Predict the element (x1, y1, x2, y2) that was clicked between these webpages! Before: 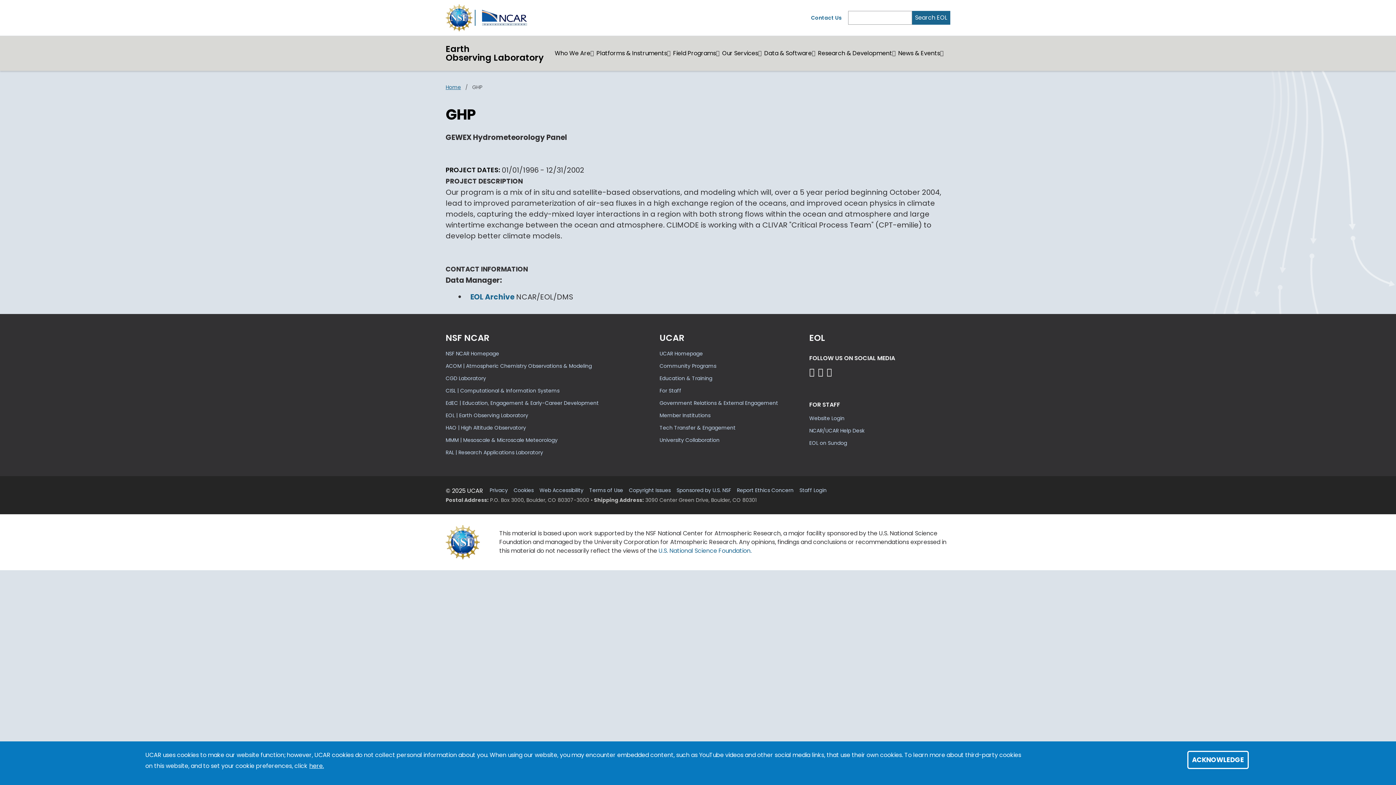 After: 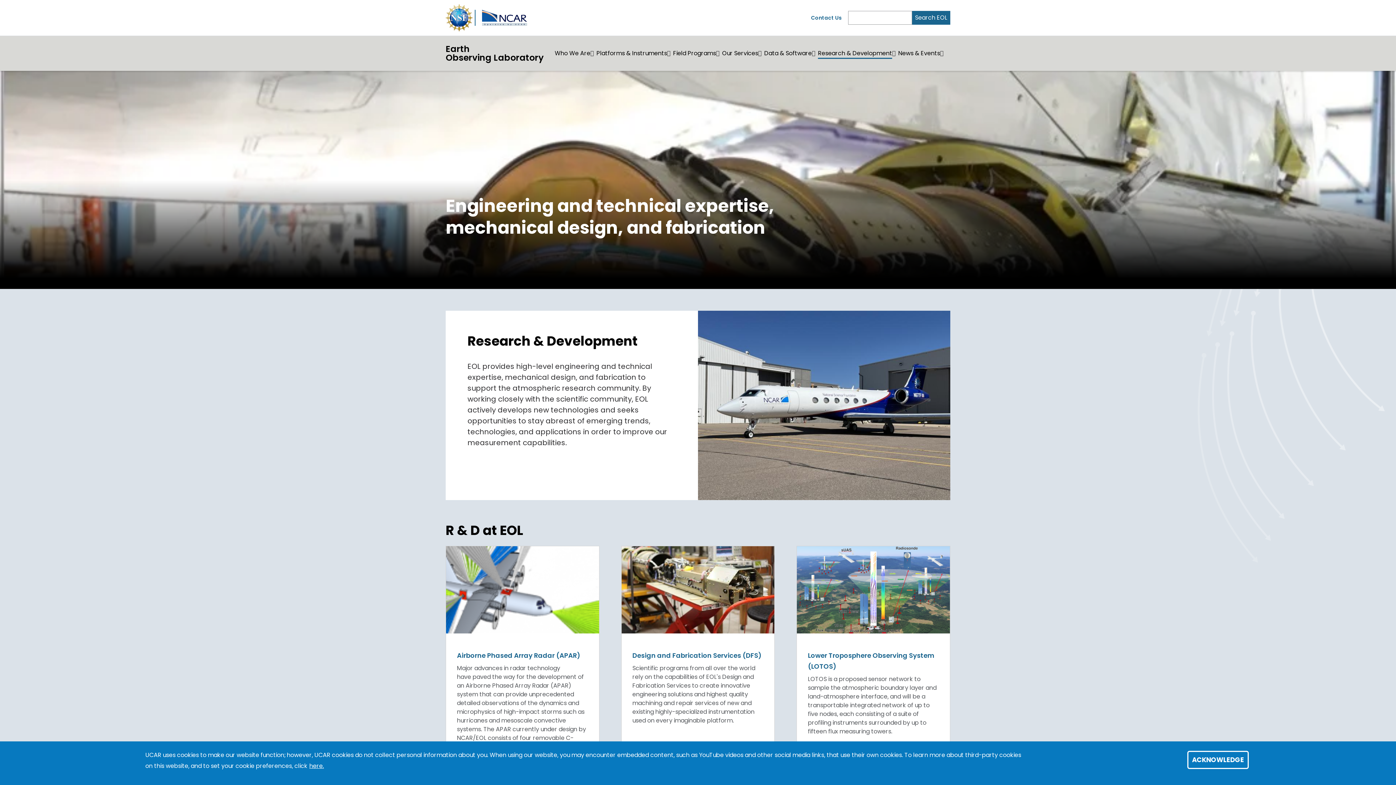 Action: label: Research & Development bbox: (818, 49, 892, 57)